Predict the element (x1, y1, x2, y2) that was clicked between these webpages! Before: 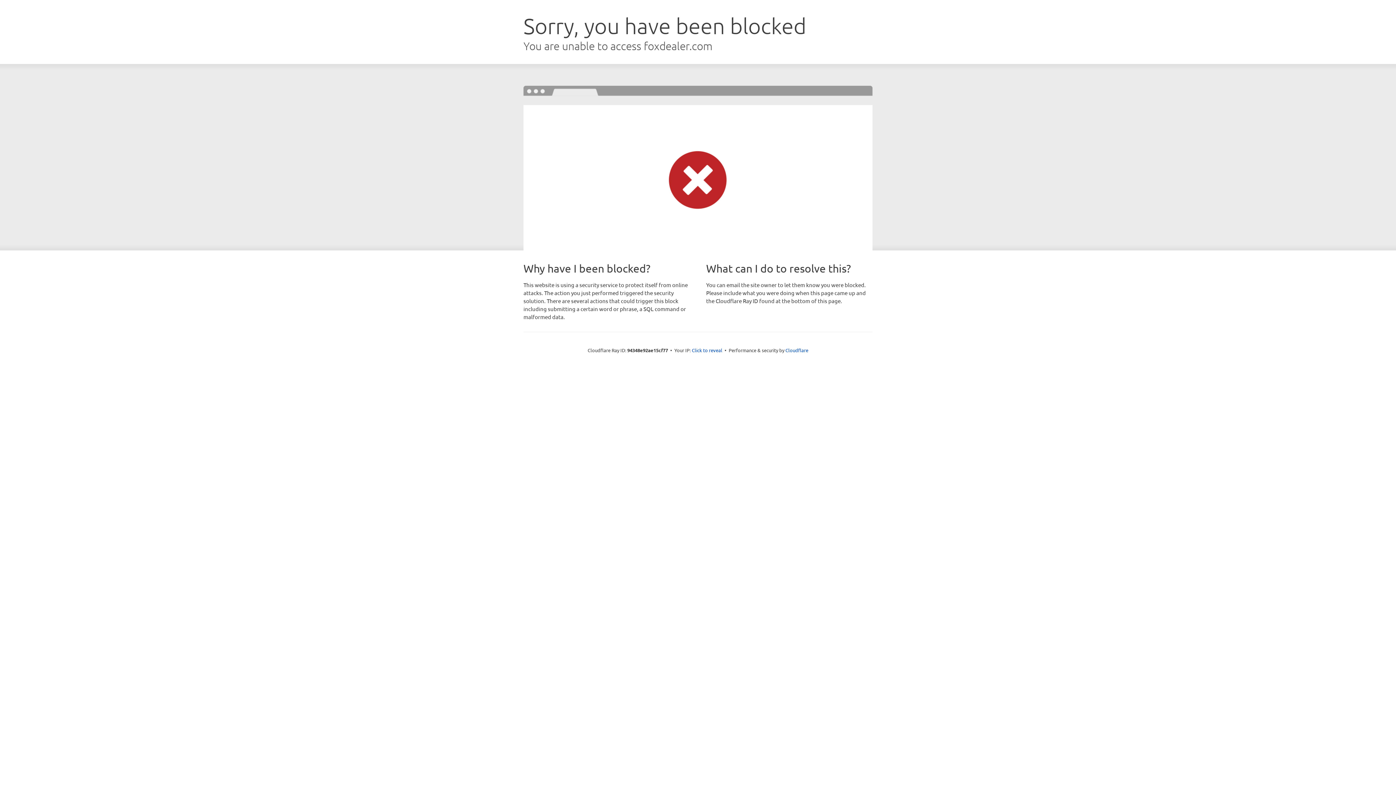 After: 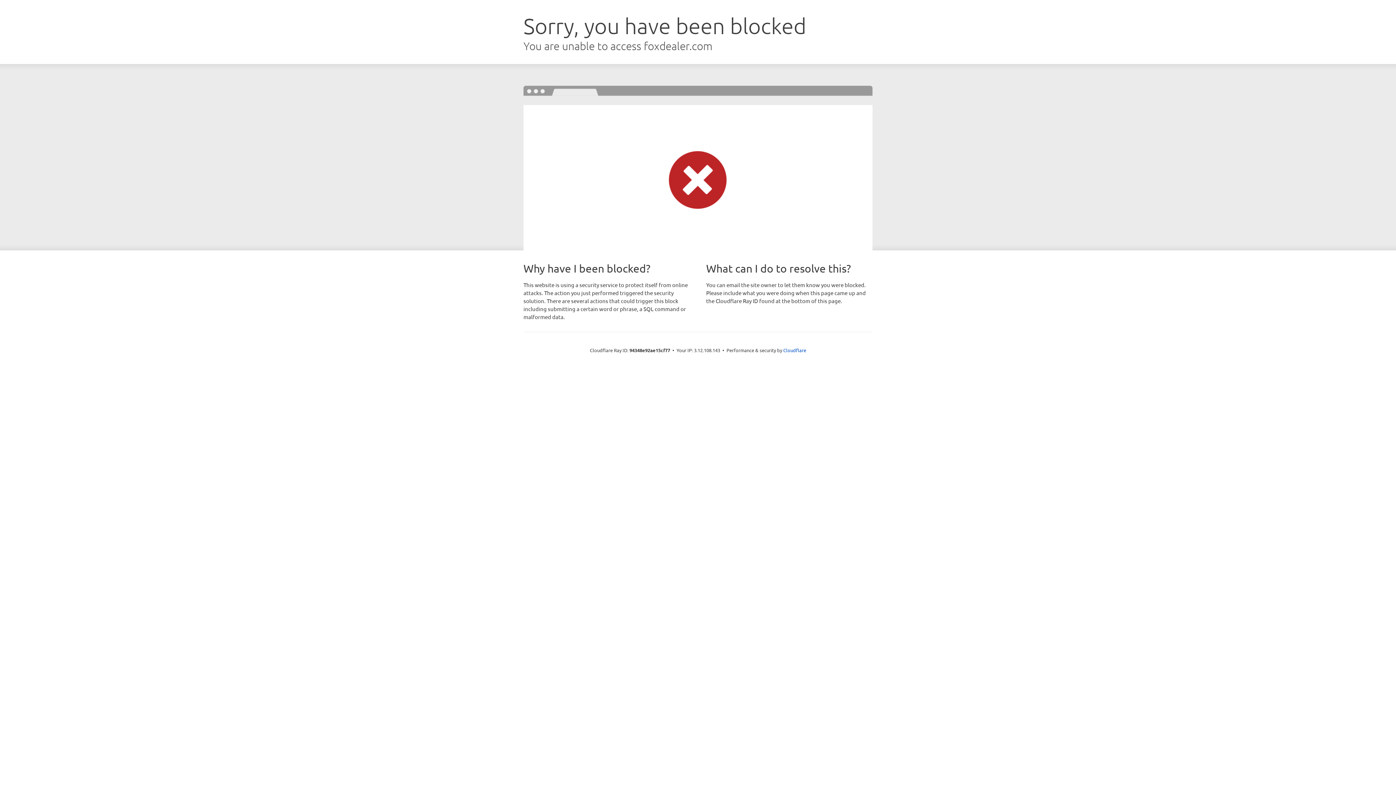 Action: bbox: (692, 346, 722, 353) label: Click to reveal